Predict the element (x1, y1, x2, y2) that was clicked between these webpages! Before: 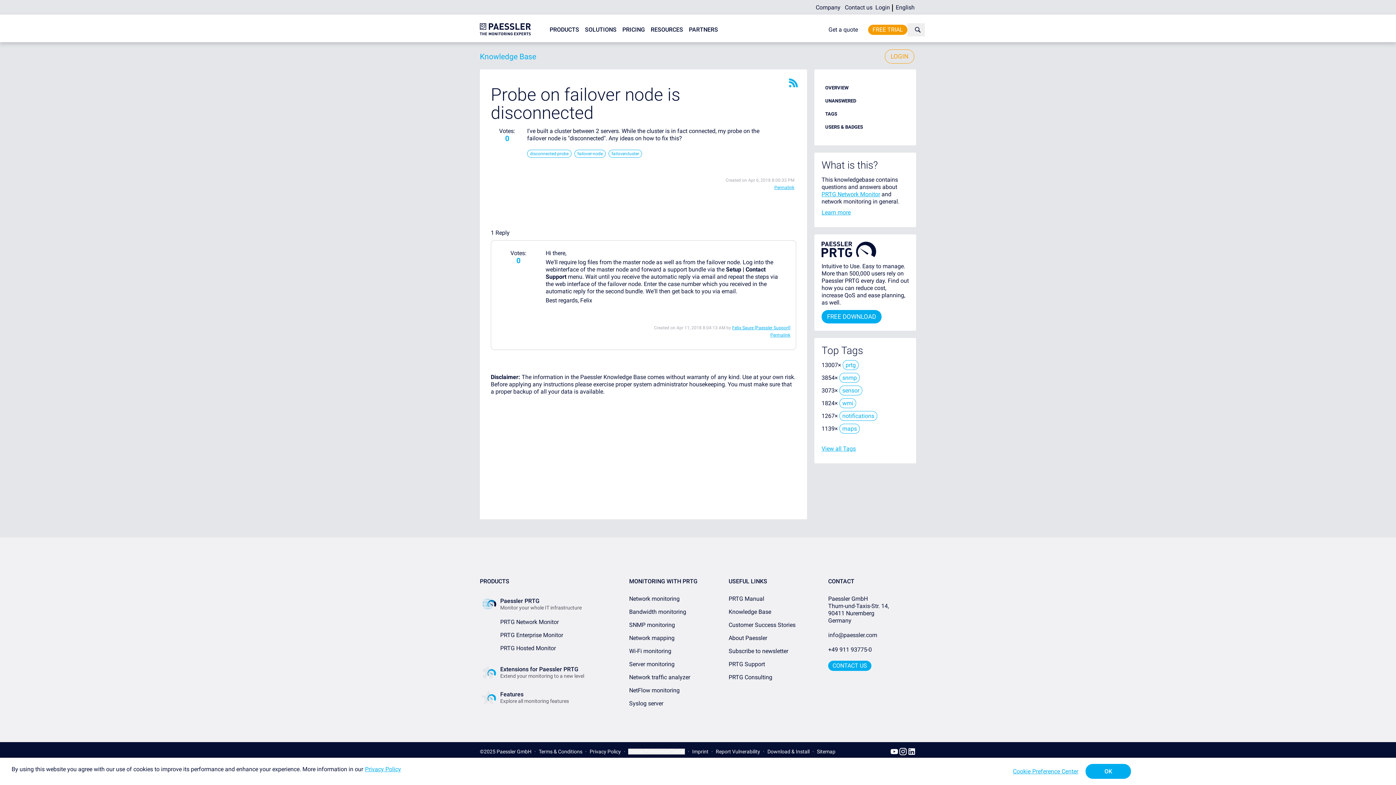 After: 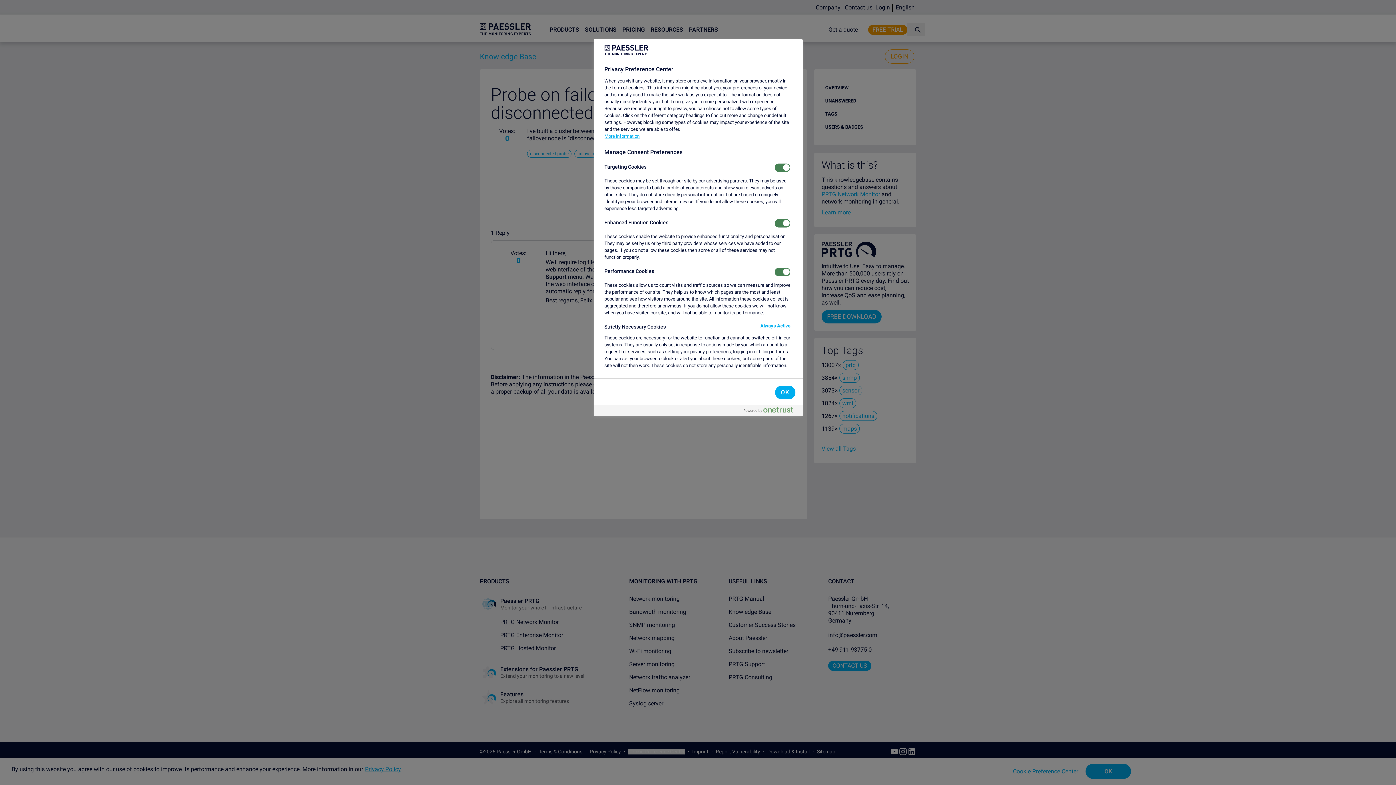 Action: bbox: (1013, 764, 1078, 779) label: Cookie Preference Center